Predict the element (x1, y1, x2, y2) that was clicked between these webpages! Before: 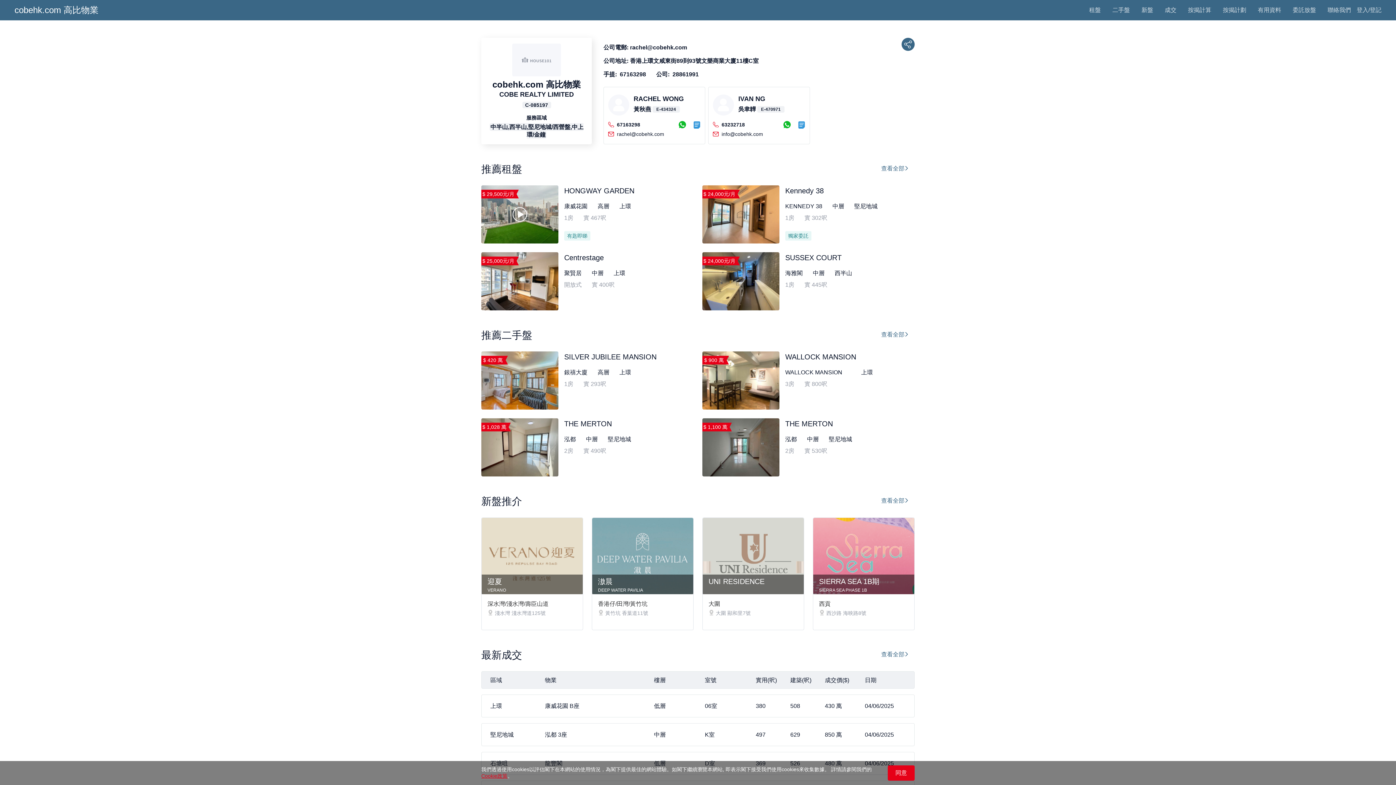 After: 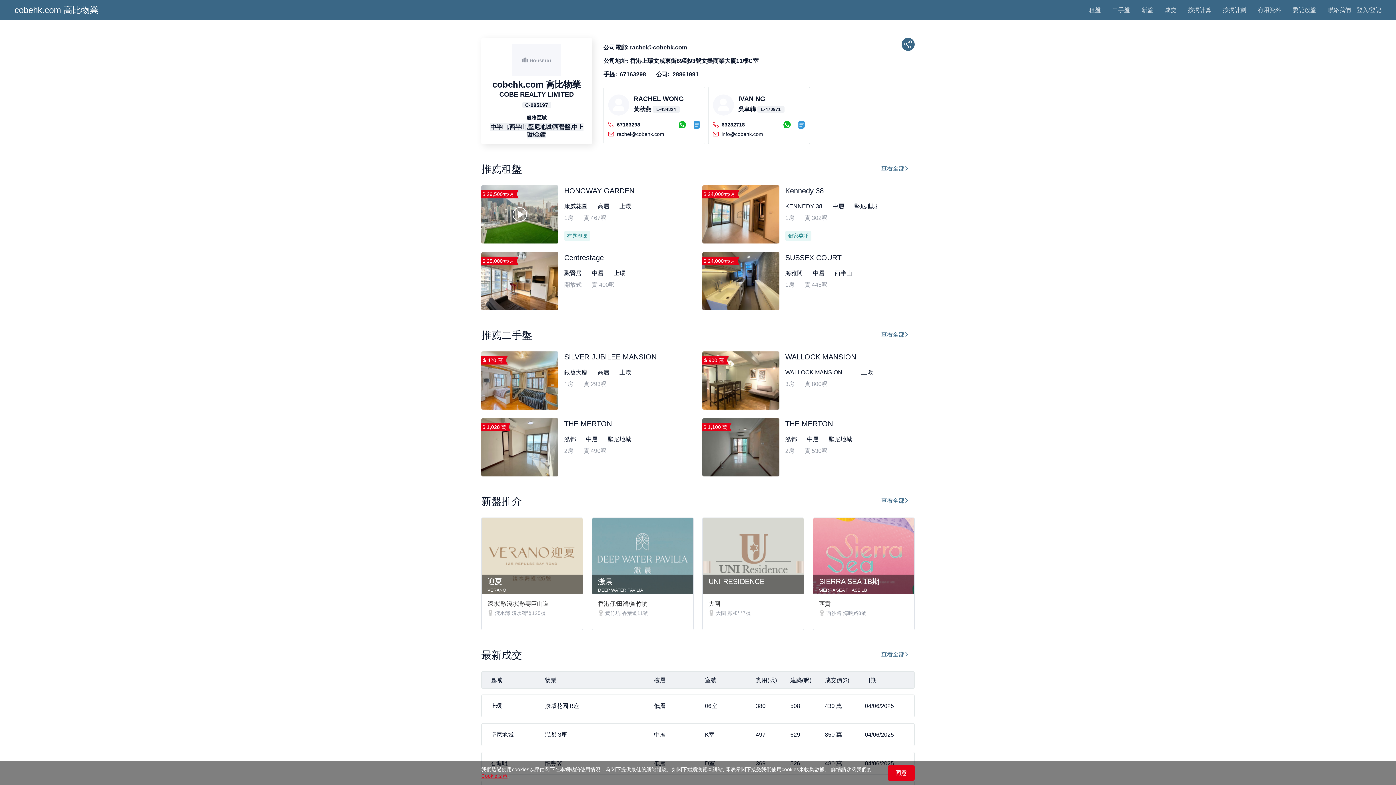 Action: label: 查看全部 bbox: (881, 164, 914, 172)